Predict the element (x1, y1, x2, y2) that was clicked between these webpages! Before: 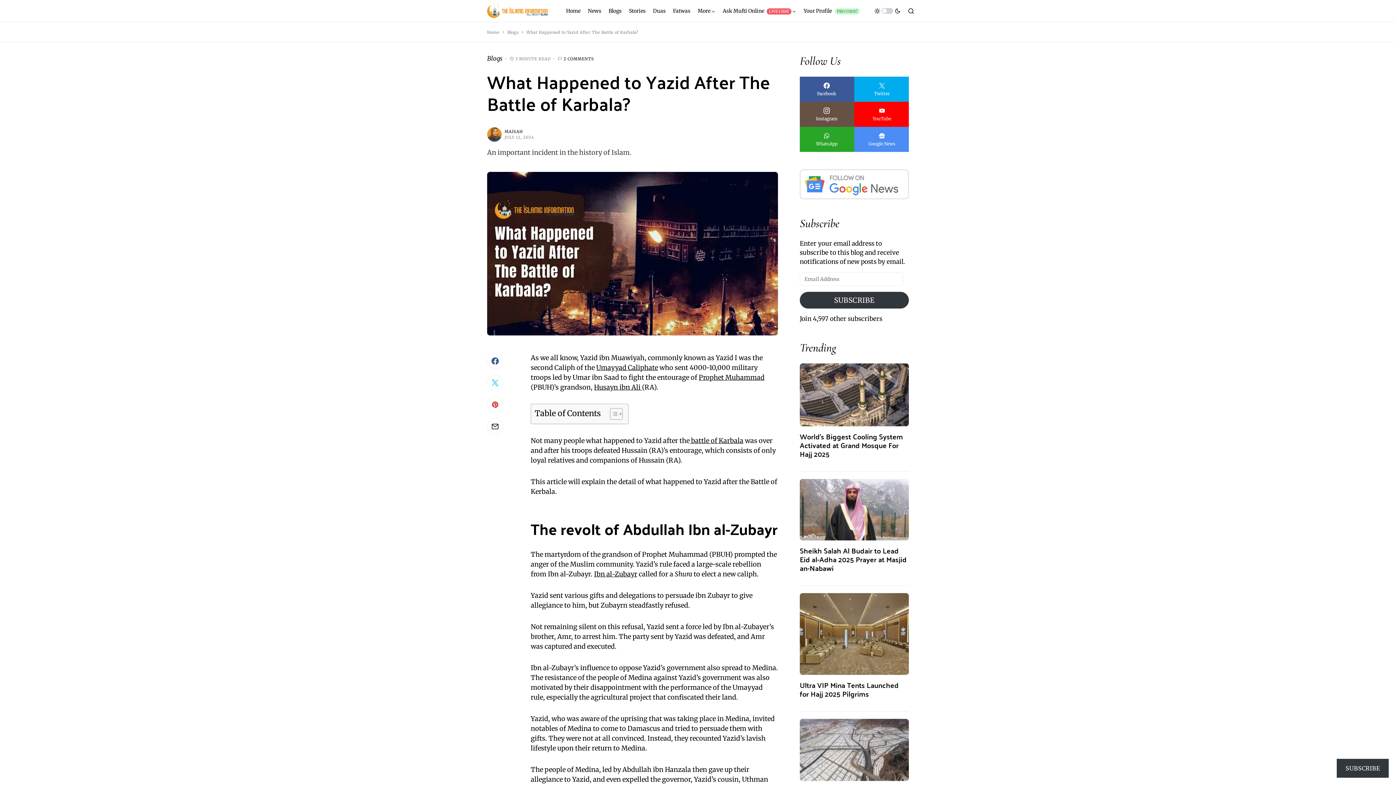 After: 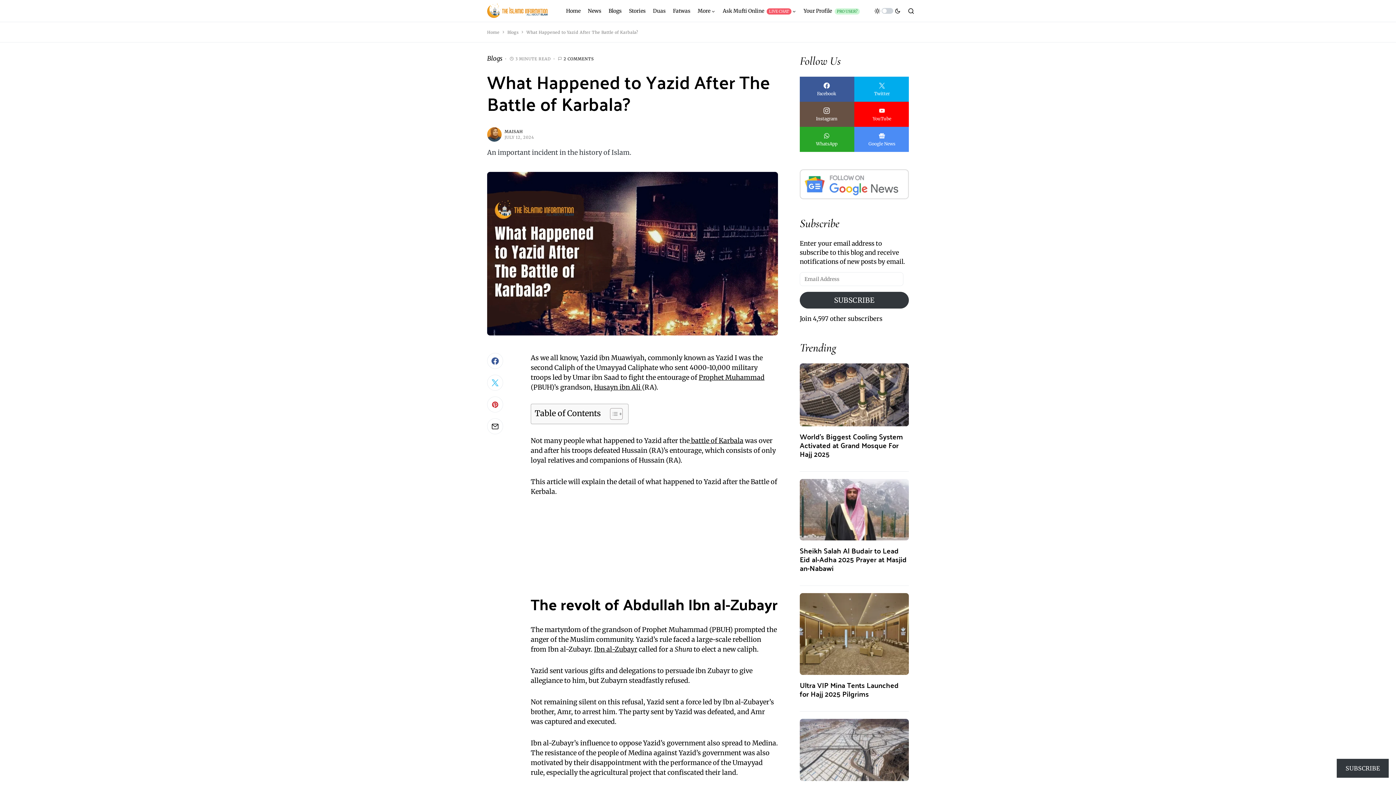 Action: bbox: (596, 363, 658, 372) label: Umayyad Caliphate